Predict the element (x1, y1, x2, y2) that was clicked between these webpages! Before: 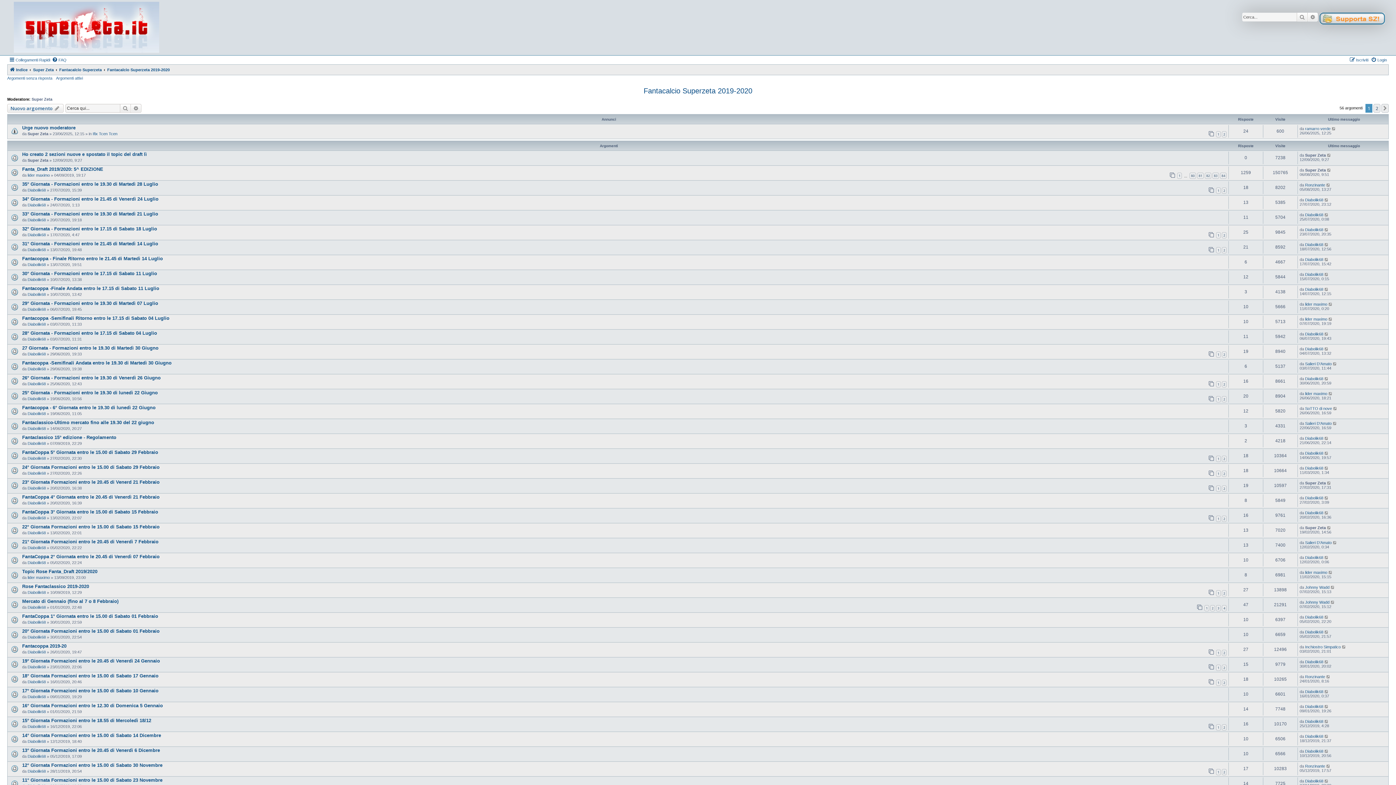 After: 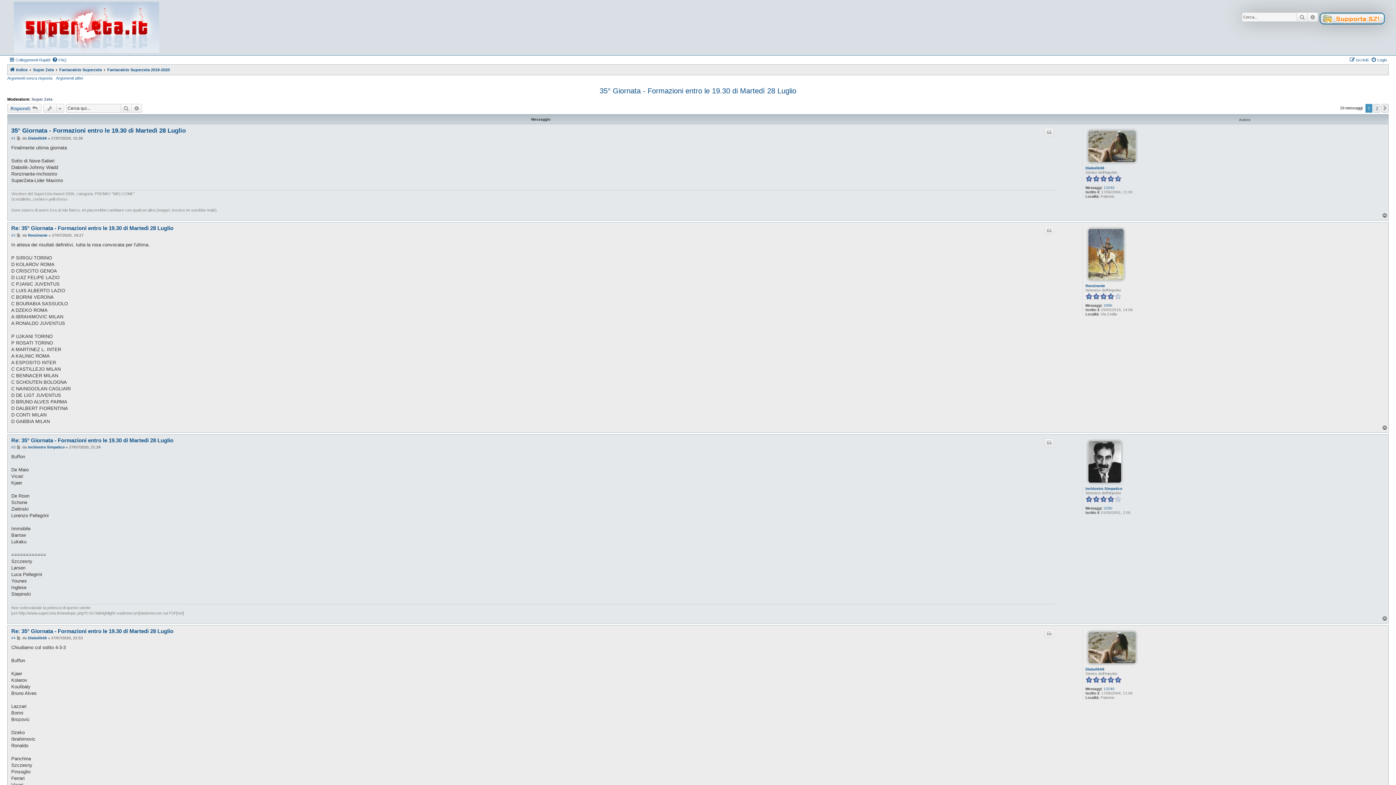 Action: label: 35° Giornata - Formazioni entro le 19.30 di Martedì 28 Luglio bbox: (22, 181, 158, 186)